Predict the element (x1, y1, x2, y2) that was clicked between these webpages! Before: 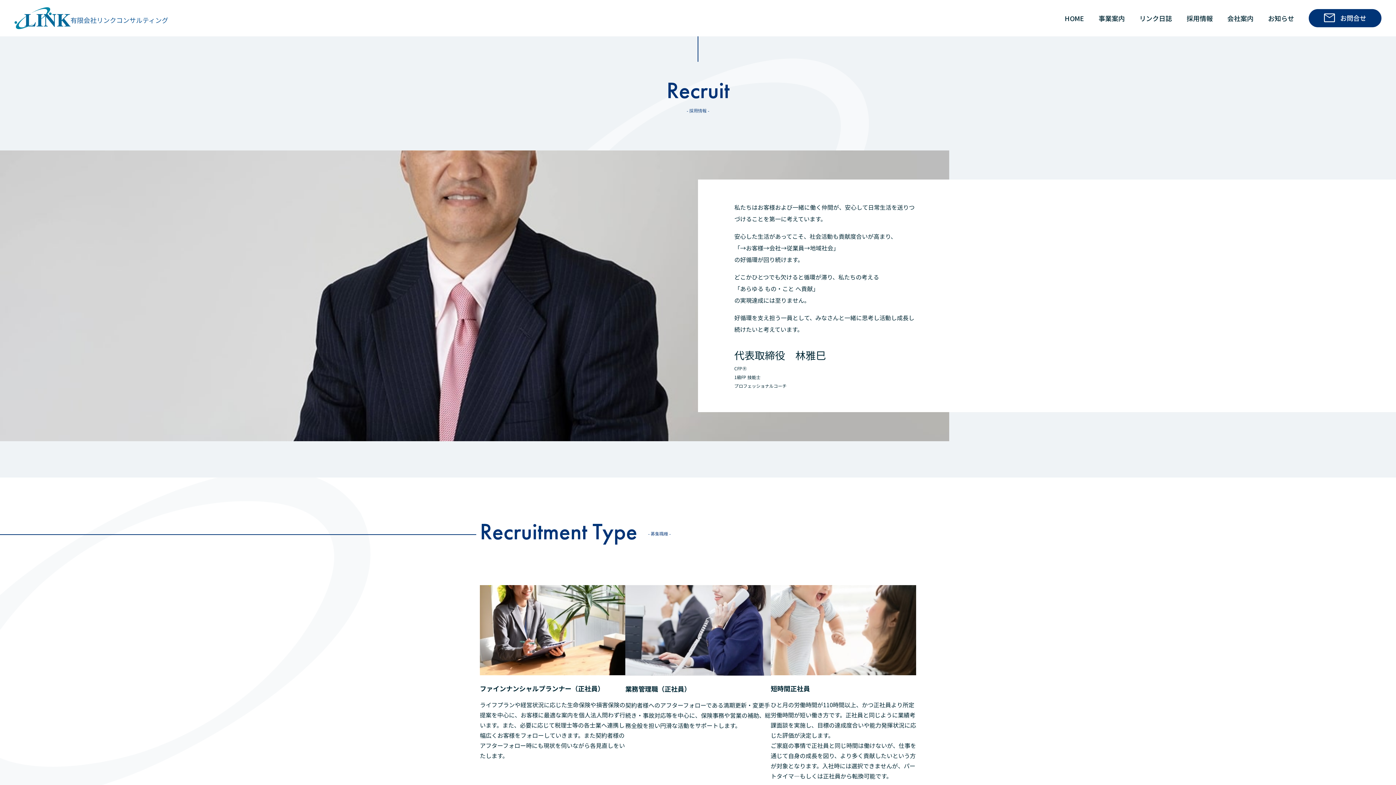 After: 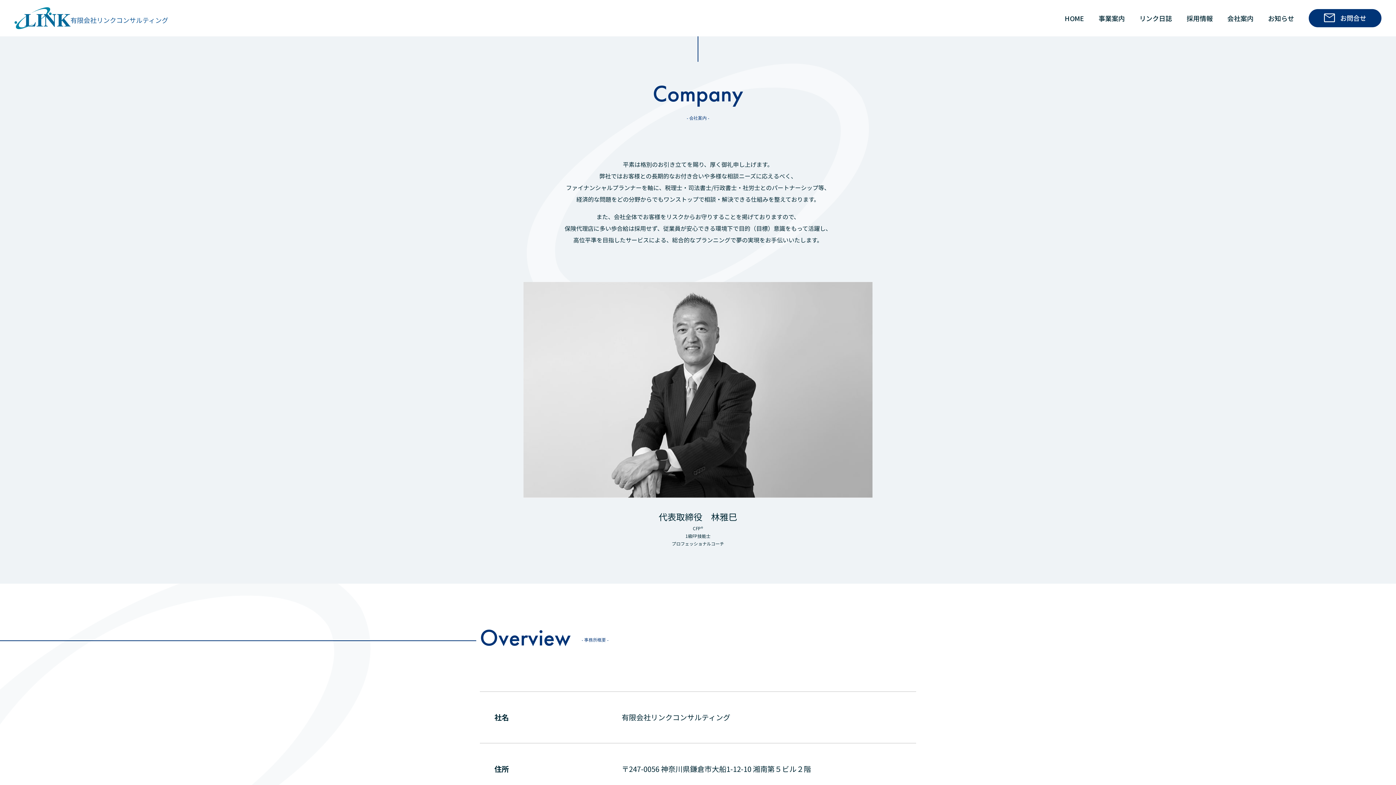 Action: label: 会社案内 bbox: (1220, 6, 1261, 30)